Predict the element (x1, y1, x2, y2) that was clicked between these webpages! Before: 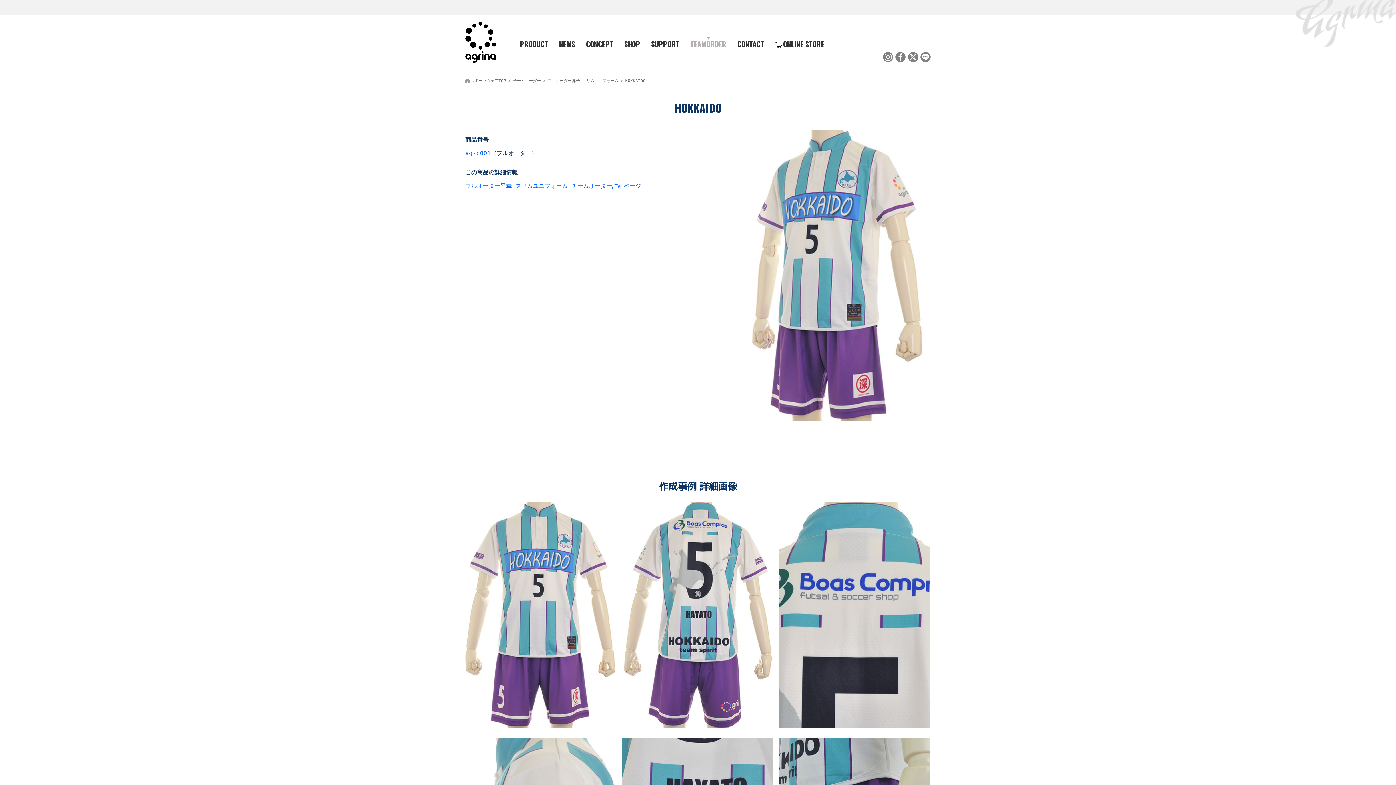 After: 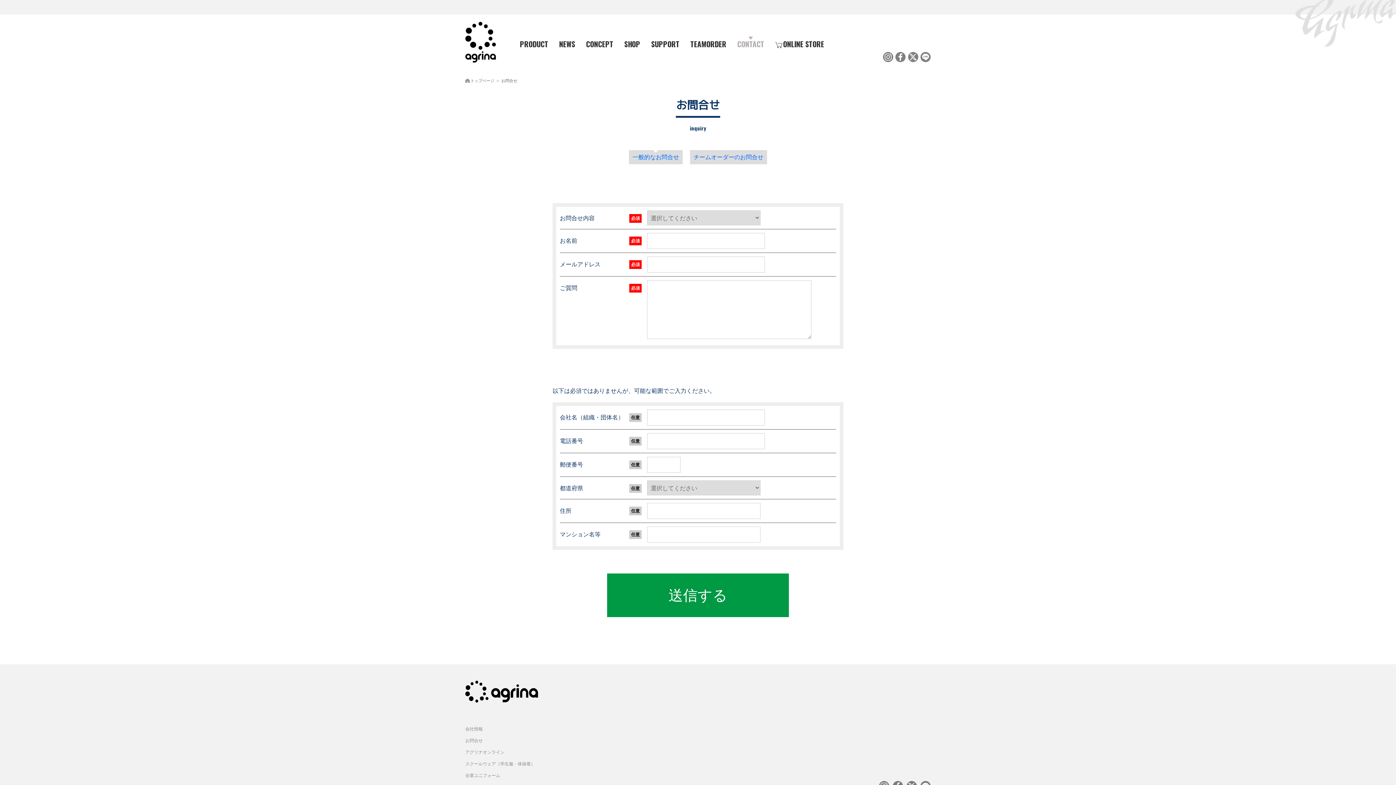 Action: bbox: (737, 36, 764, 51) label: CONTACT